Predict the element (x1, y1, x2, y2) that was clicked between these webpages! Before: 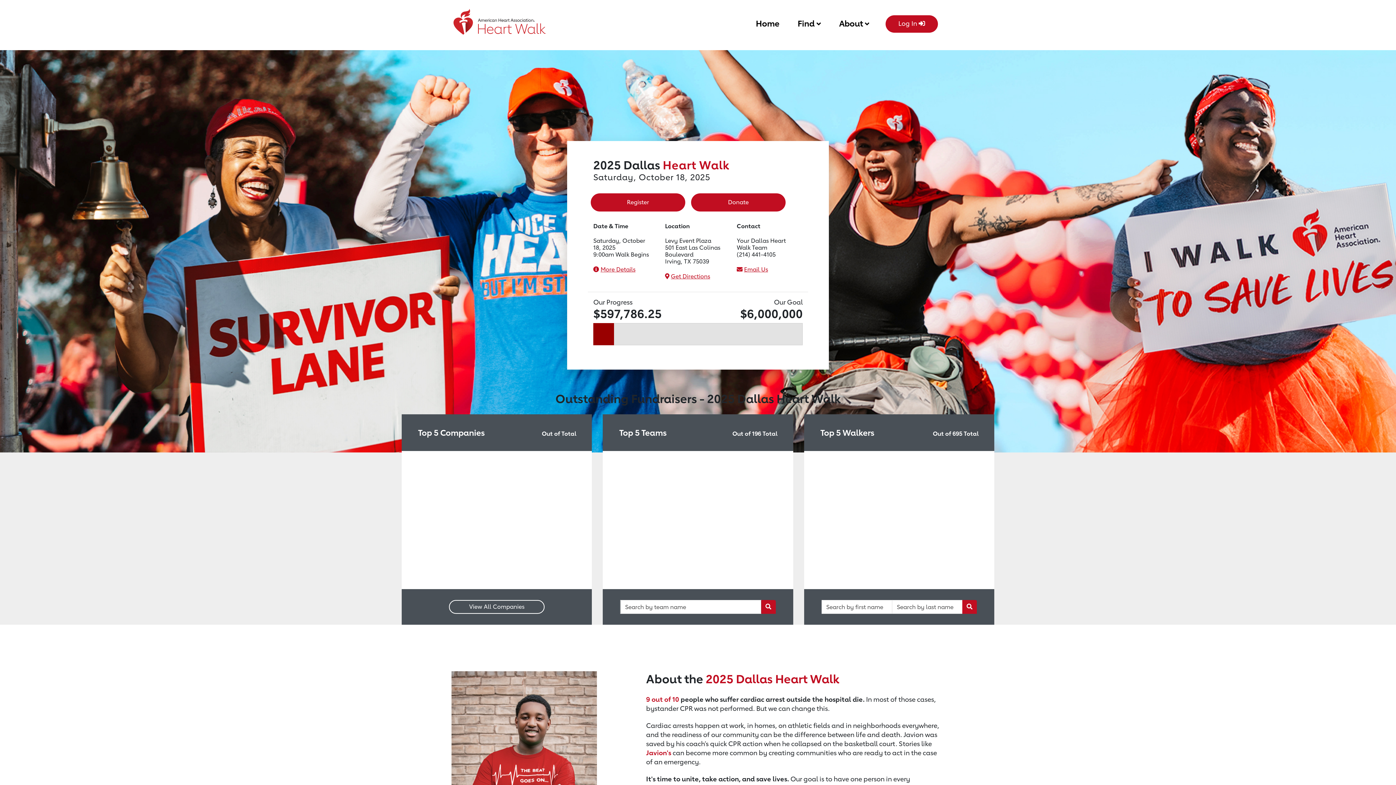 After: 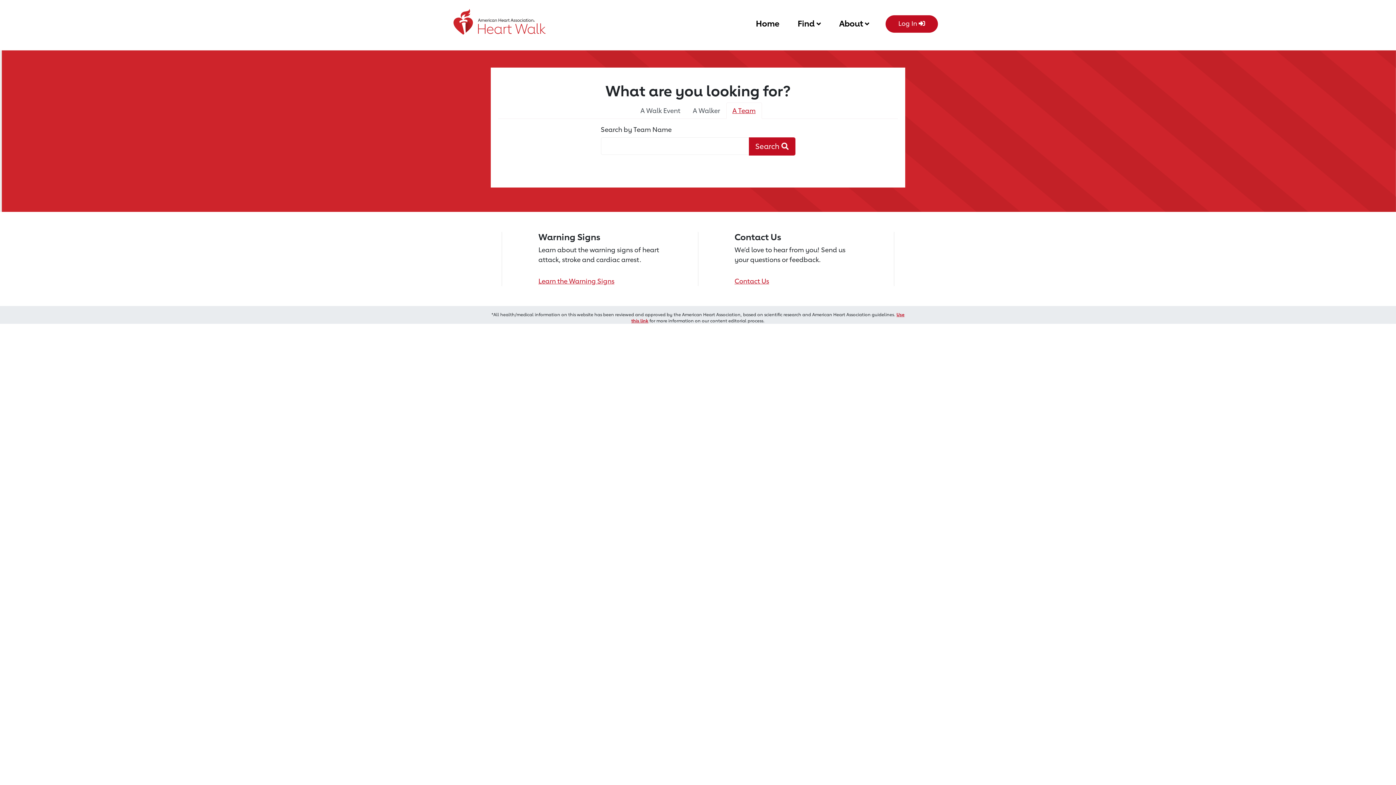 Action: bbox: (761, 600, 775, 614) label: Team Search Button